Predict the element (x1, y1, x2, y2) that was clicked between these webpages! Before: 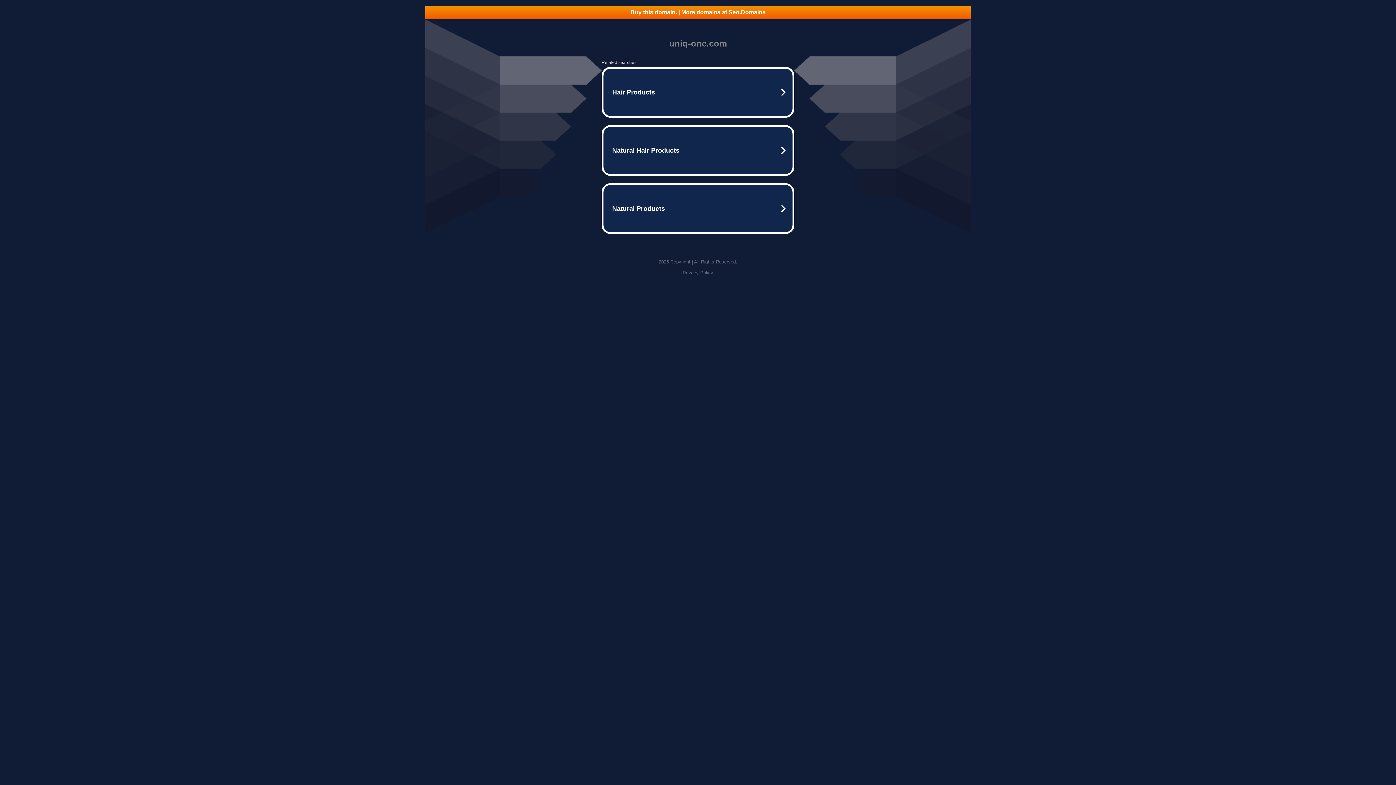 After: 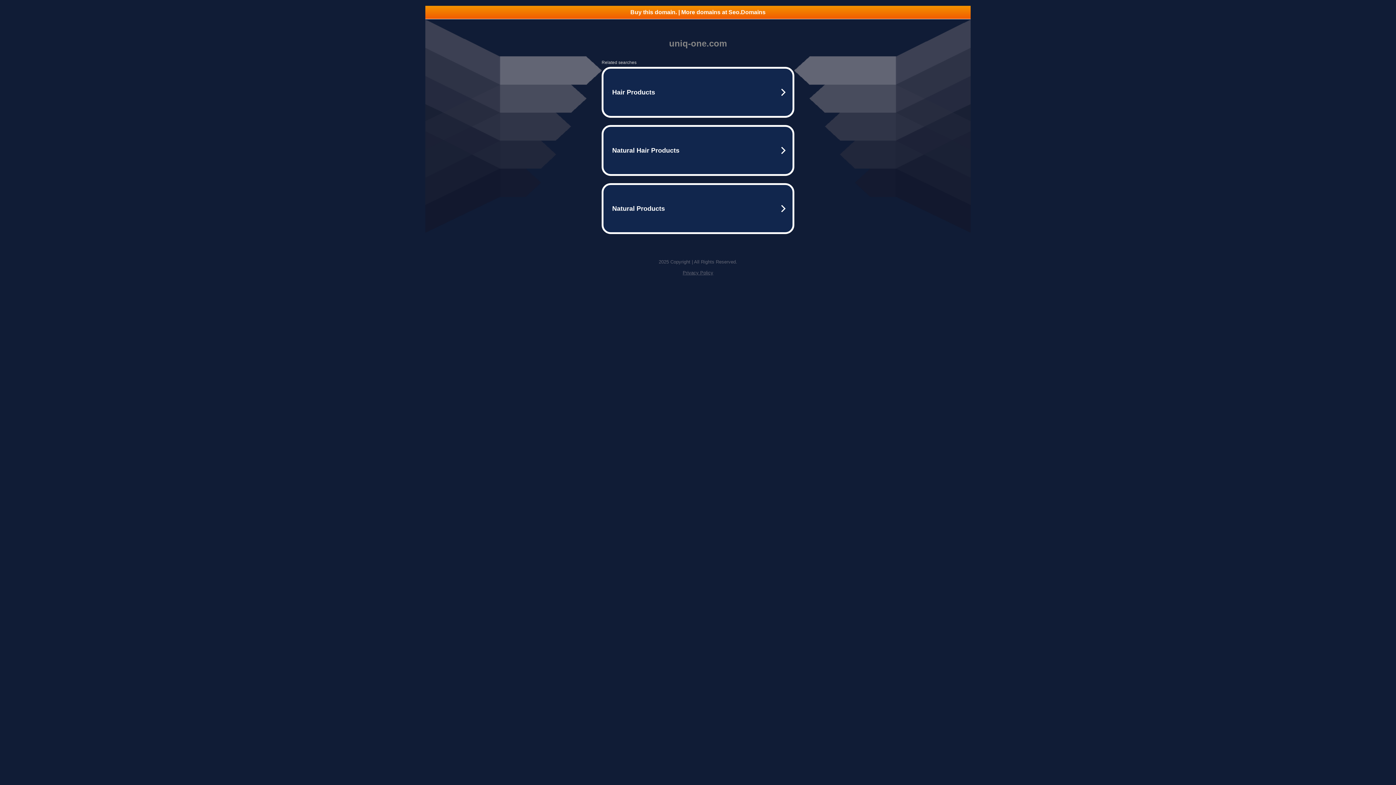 Action: bbox: (682, 270, 713, 275) label: Privacy Policy